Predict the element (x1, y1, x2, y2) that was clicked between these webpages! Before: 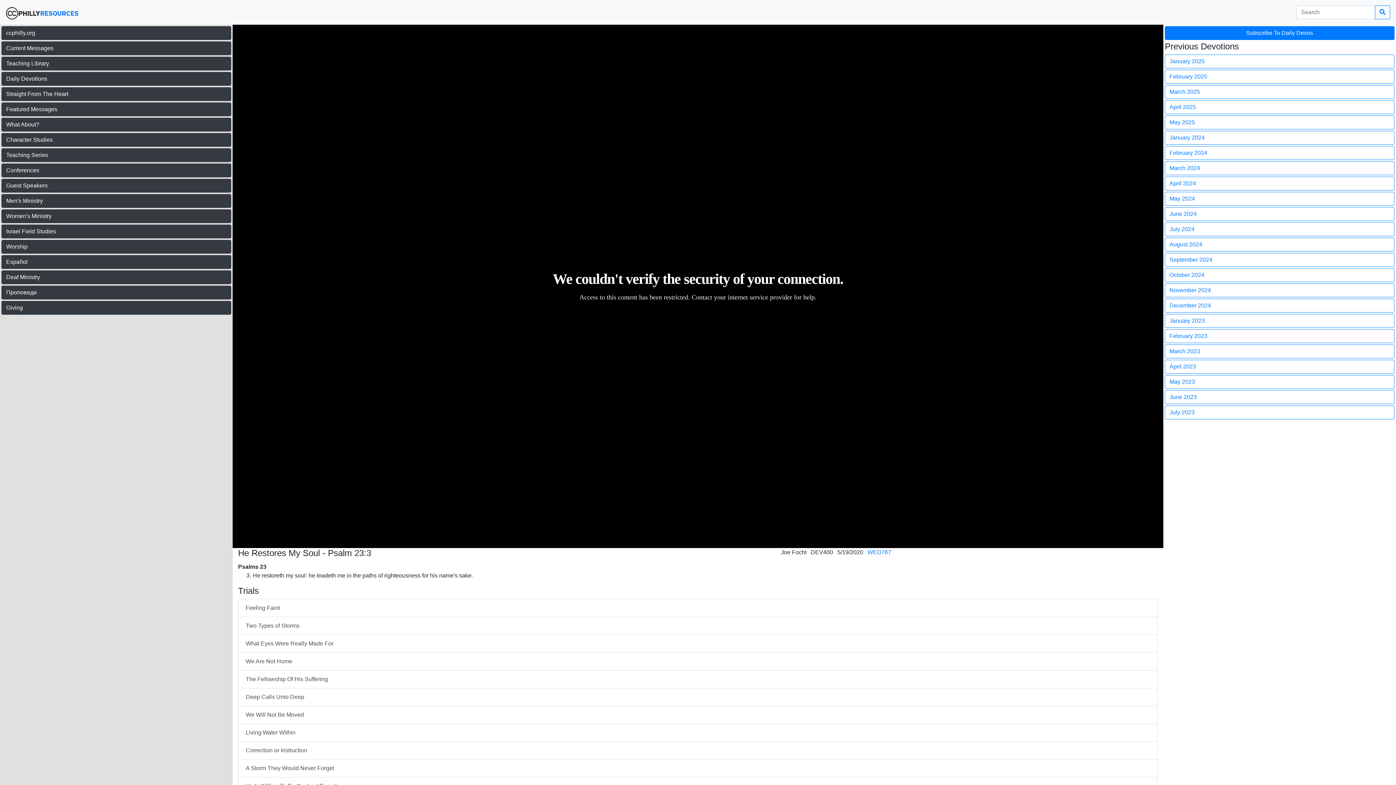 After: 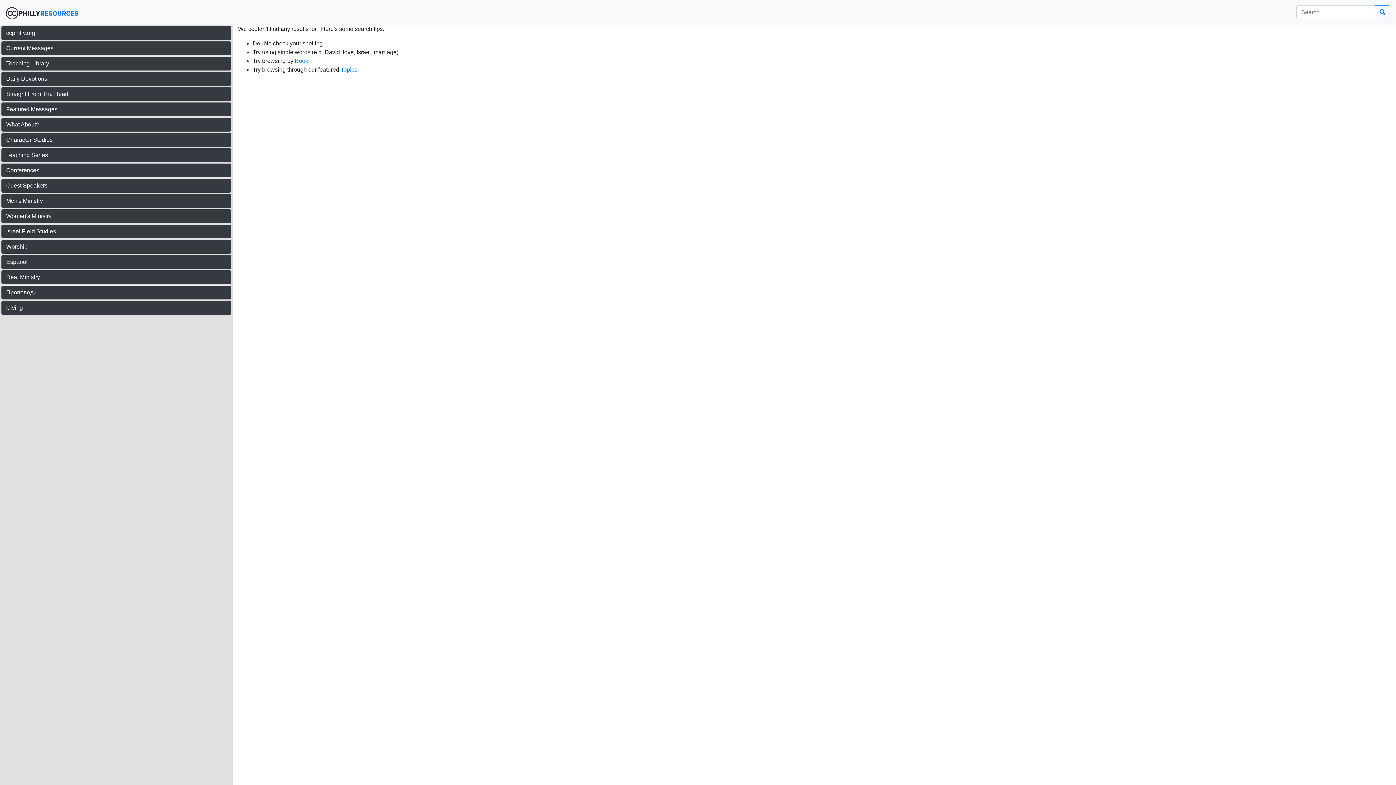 Action: bbox: (1375, 5, 1390, 19)